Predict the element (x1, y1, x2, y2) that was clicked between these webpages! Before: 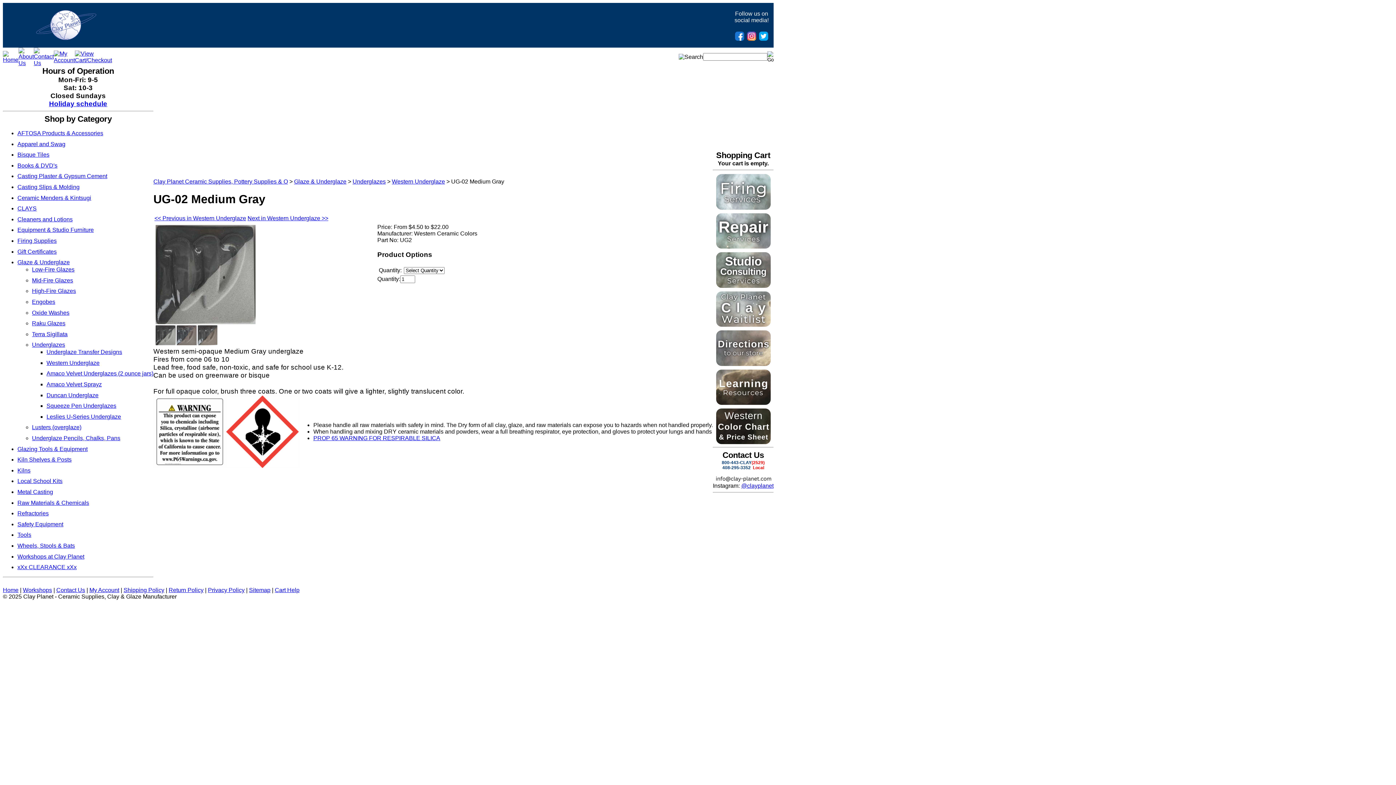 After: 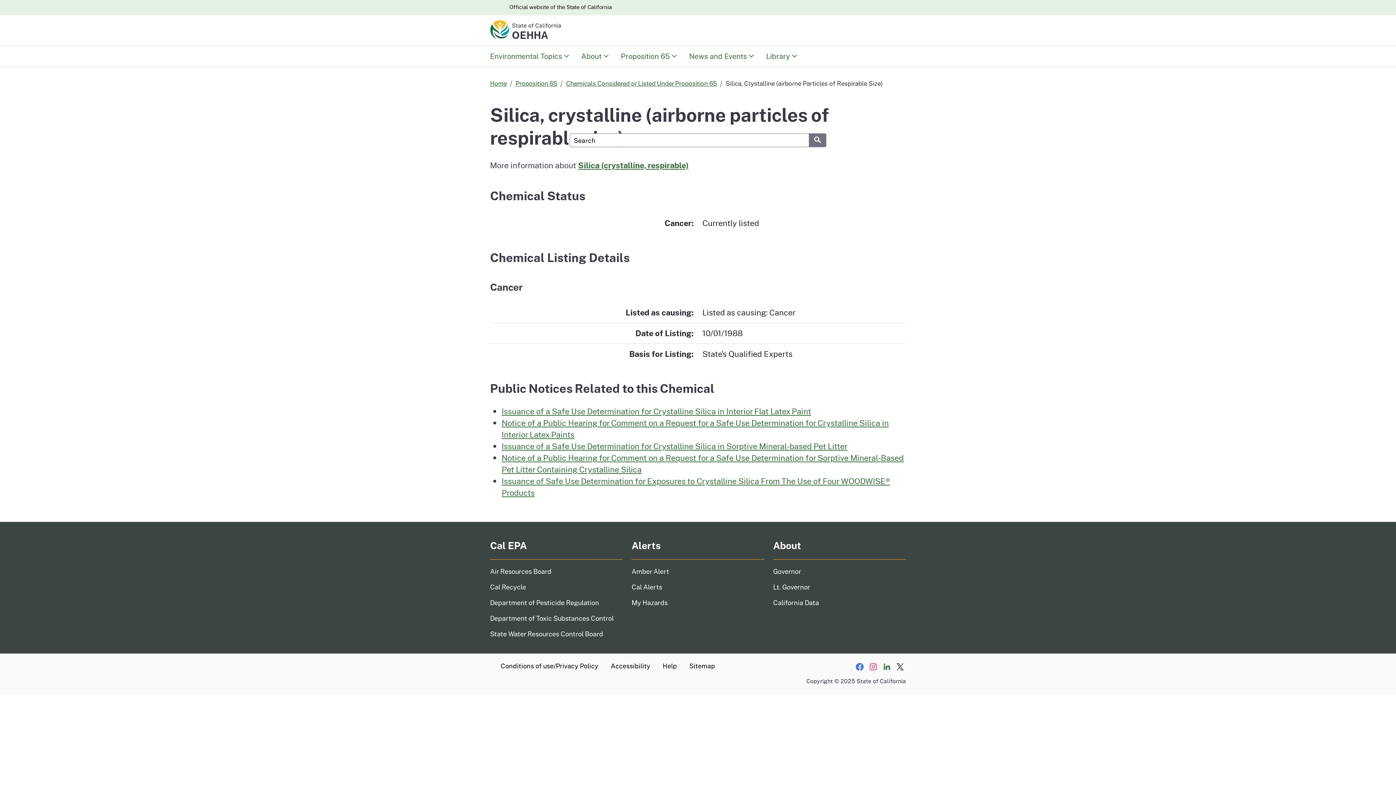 Action: label: PROP 65 WARNING FOR RESPIRABLE SILICA bbox: (313, 435, 440, 441)